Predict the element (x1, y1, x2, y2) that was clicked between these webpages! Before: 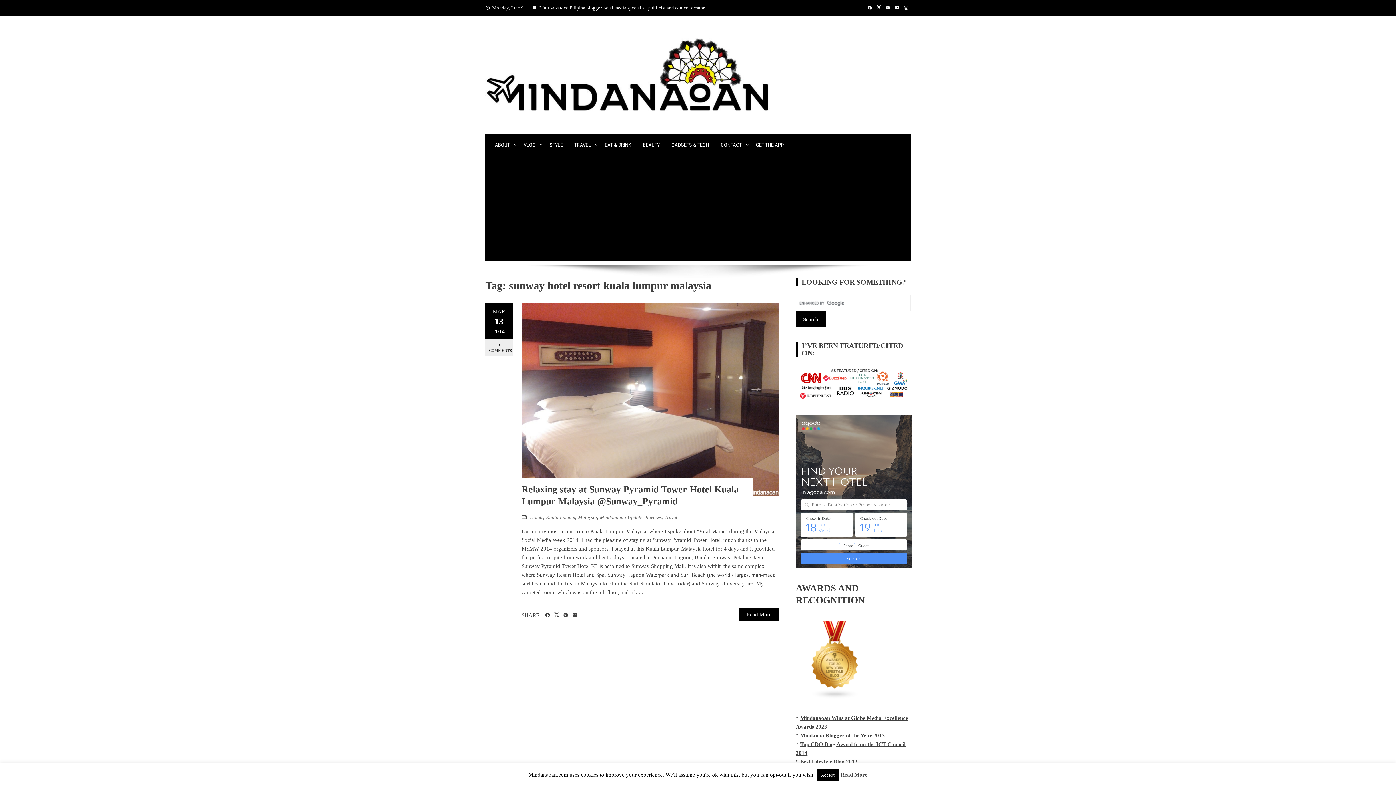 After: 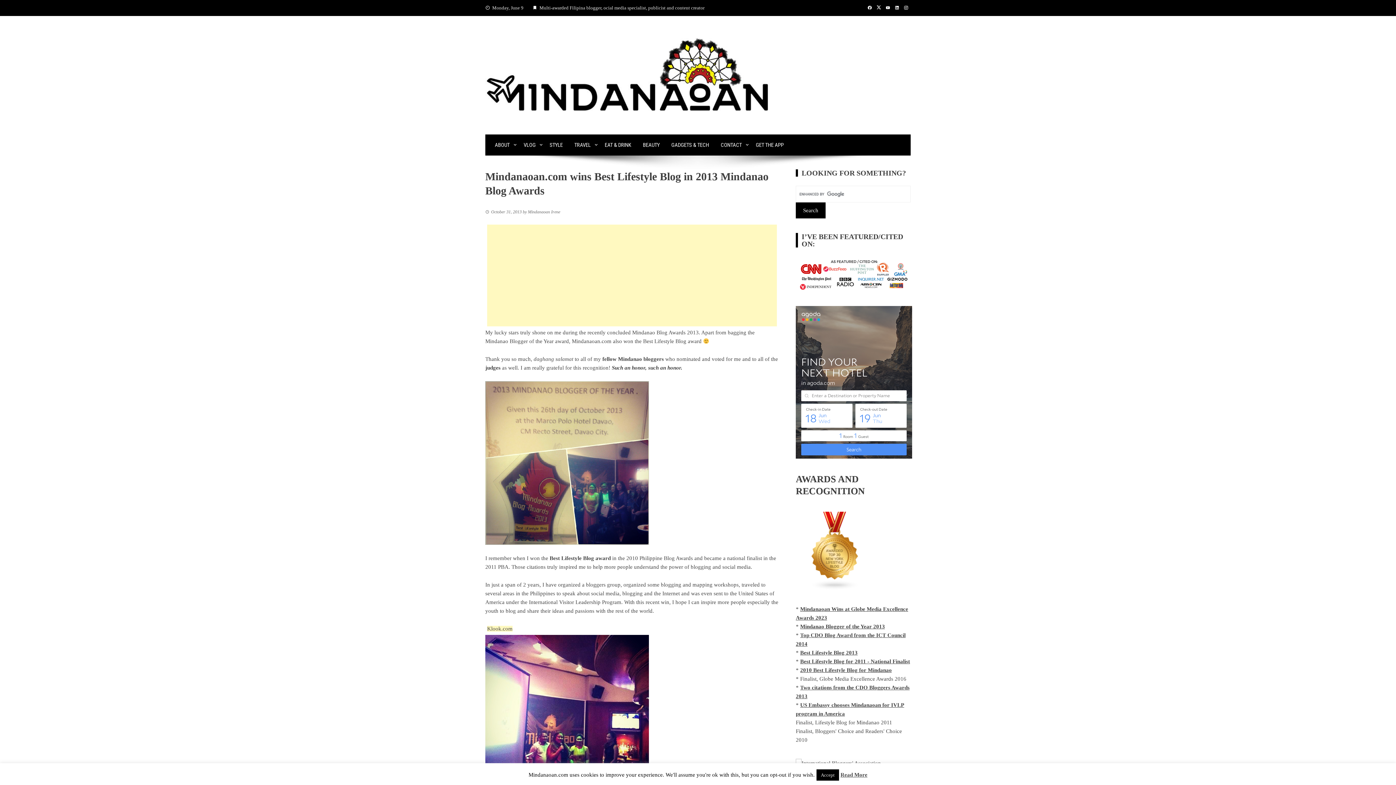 Action: bbox: (796, 759, 857, 765) label: * Best Lifestyle Blog 2013